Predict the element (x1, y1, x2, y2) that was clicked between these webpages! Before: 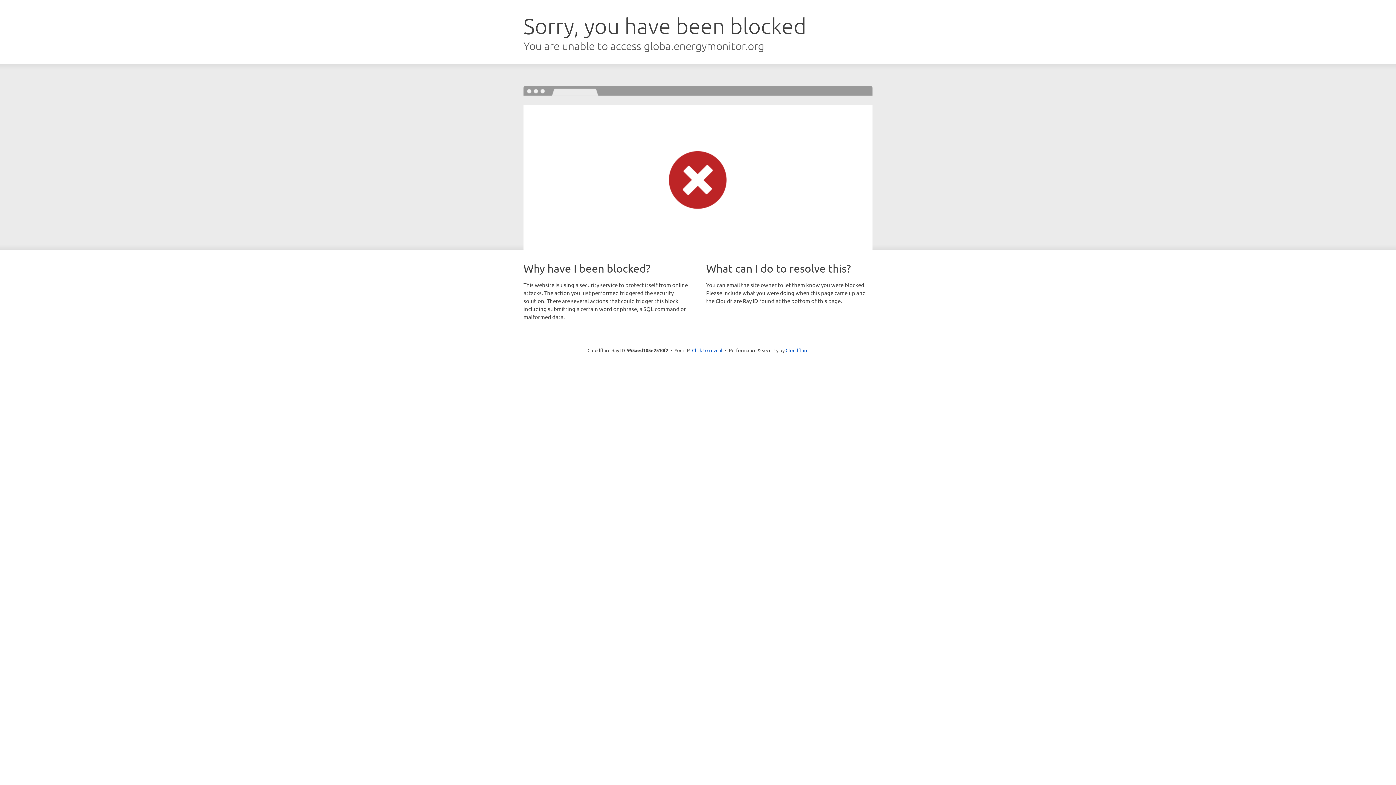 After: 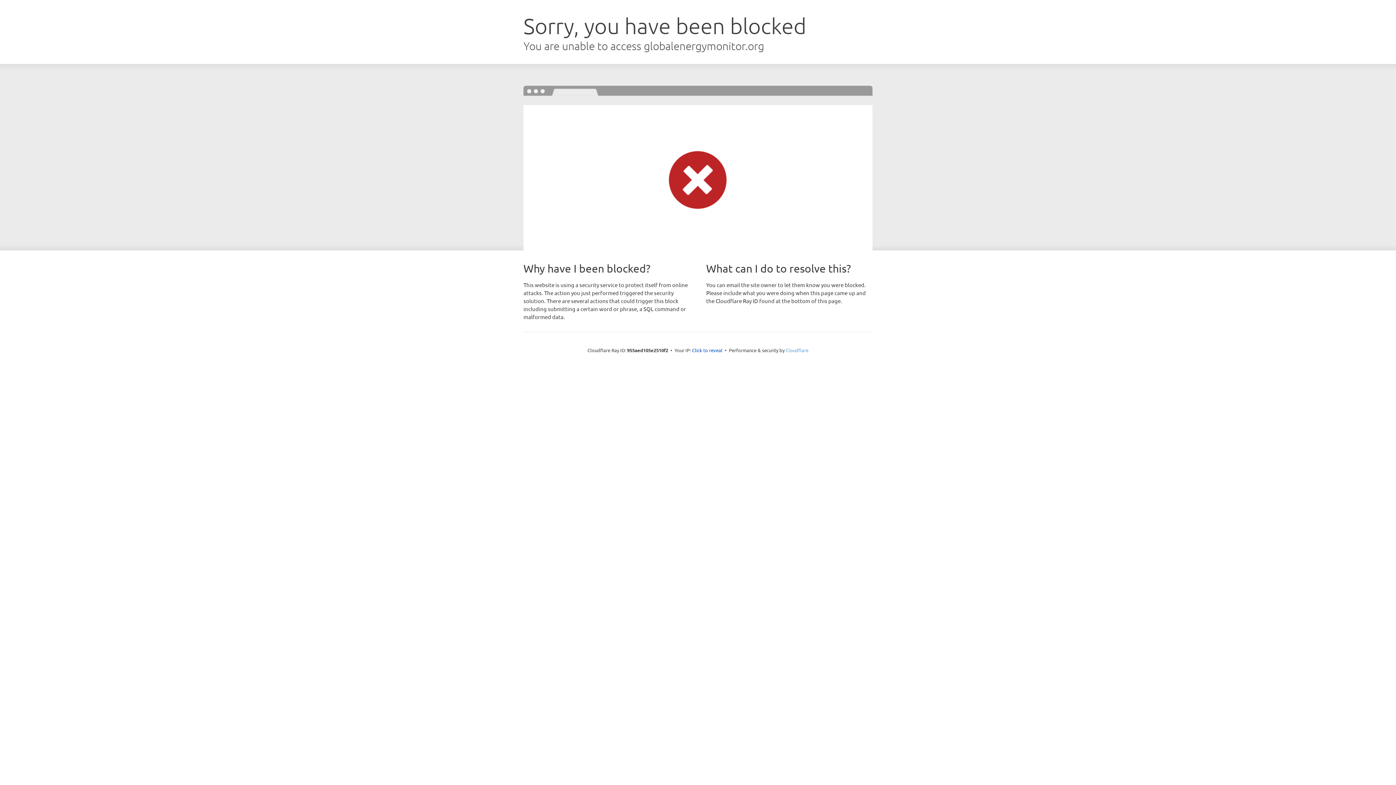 Action: bbox: (785, 347, 808, 353) label: Cloudflare